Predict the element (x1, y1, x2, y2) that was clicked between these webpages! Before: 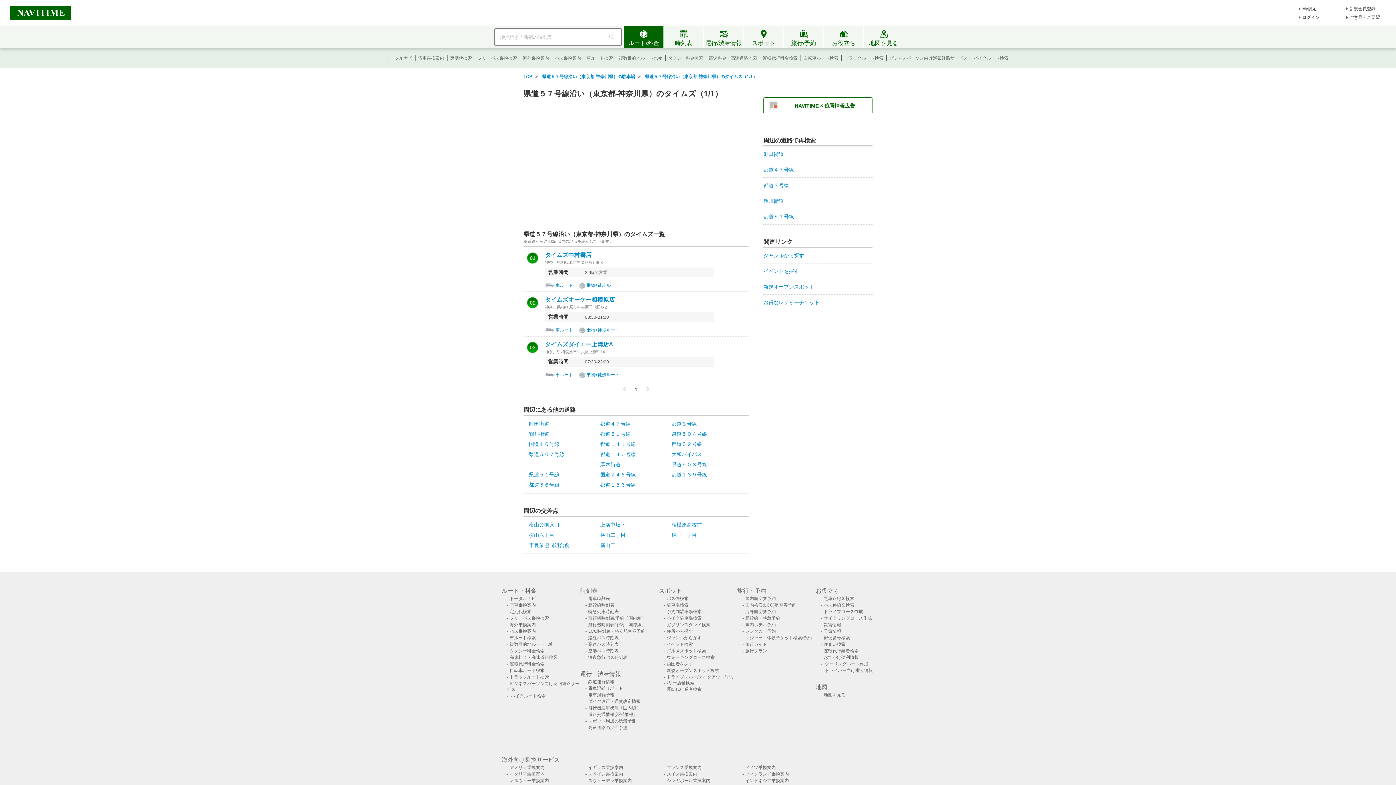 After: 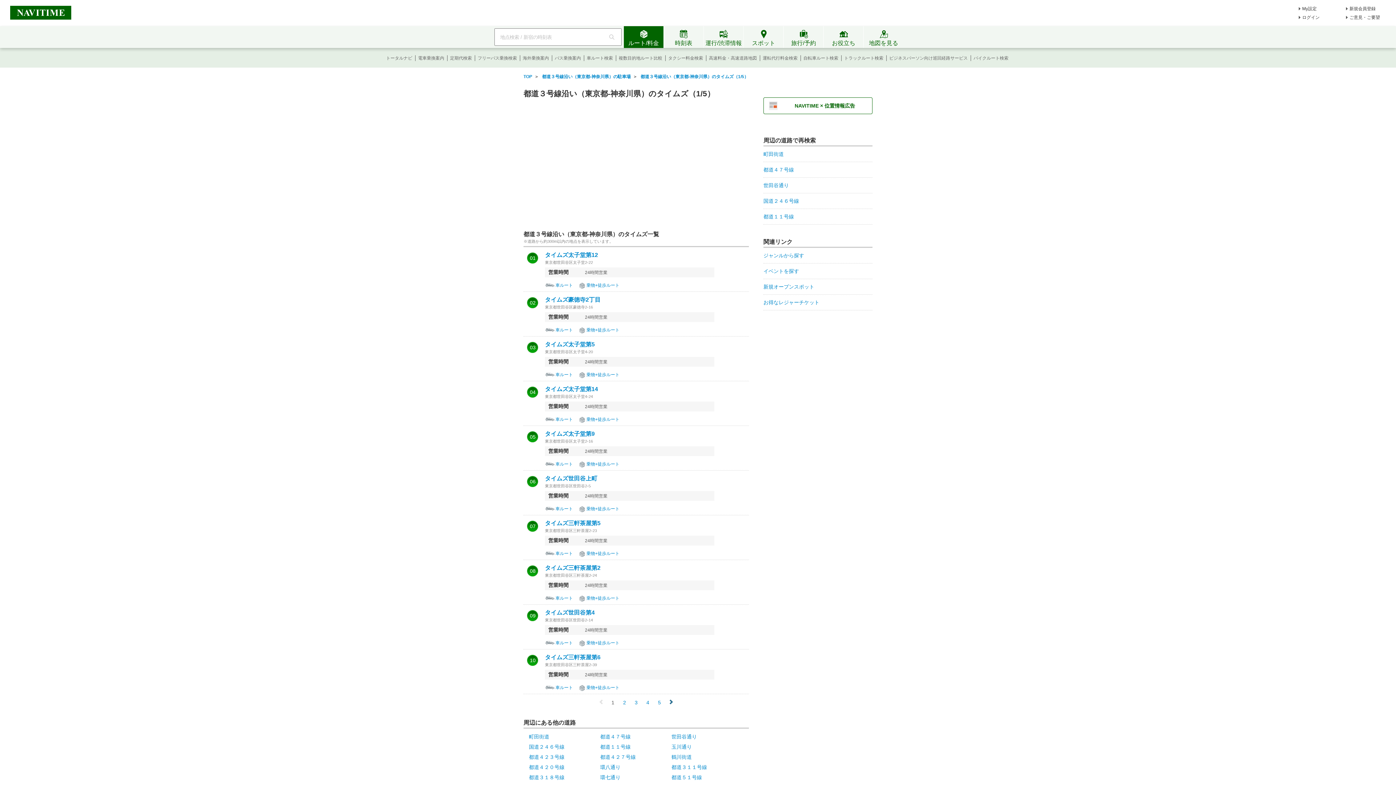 Action: label: 都道３号線 bbox: (671, 421, 697, 426)